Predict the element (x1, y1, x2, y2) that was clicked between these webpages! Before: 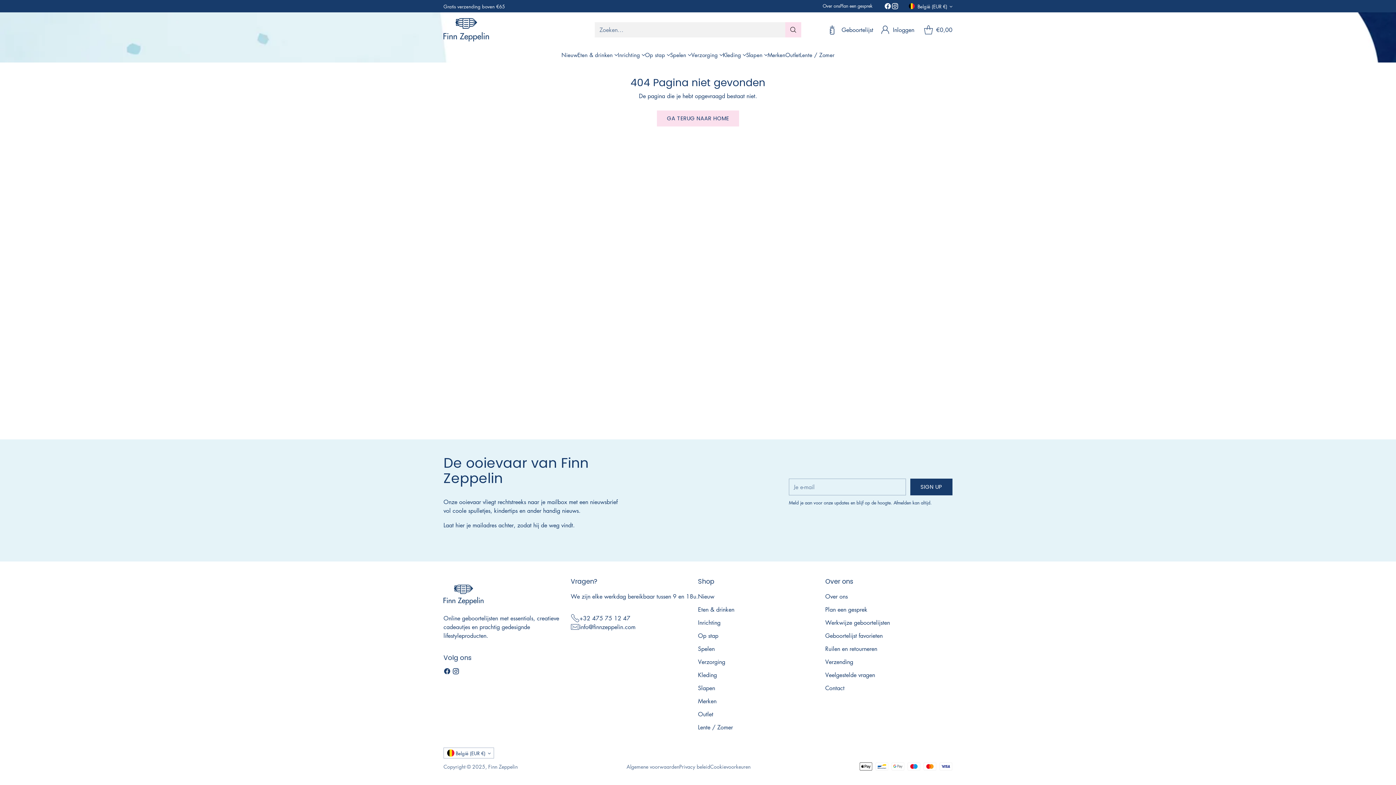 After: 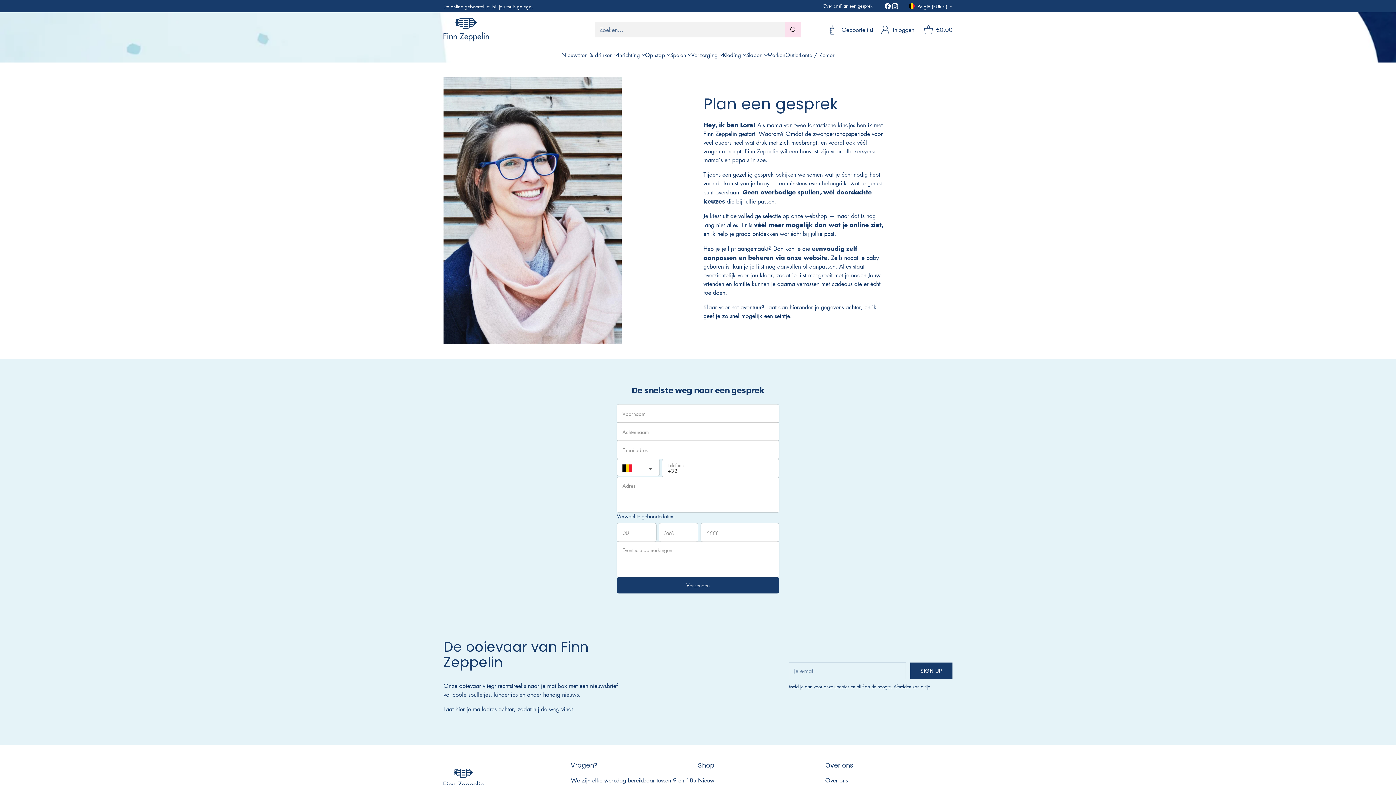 Action: label: Plan een gesprek bbox: (825, 605, 867, 613)